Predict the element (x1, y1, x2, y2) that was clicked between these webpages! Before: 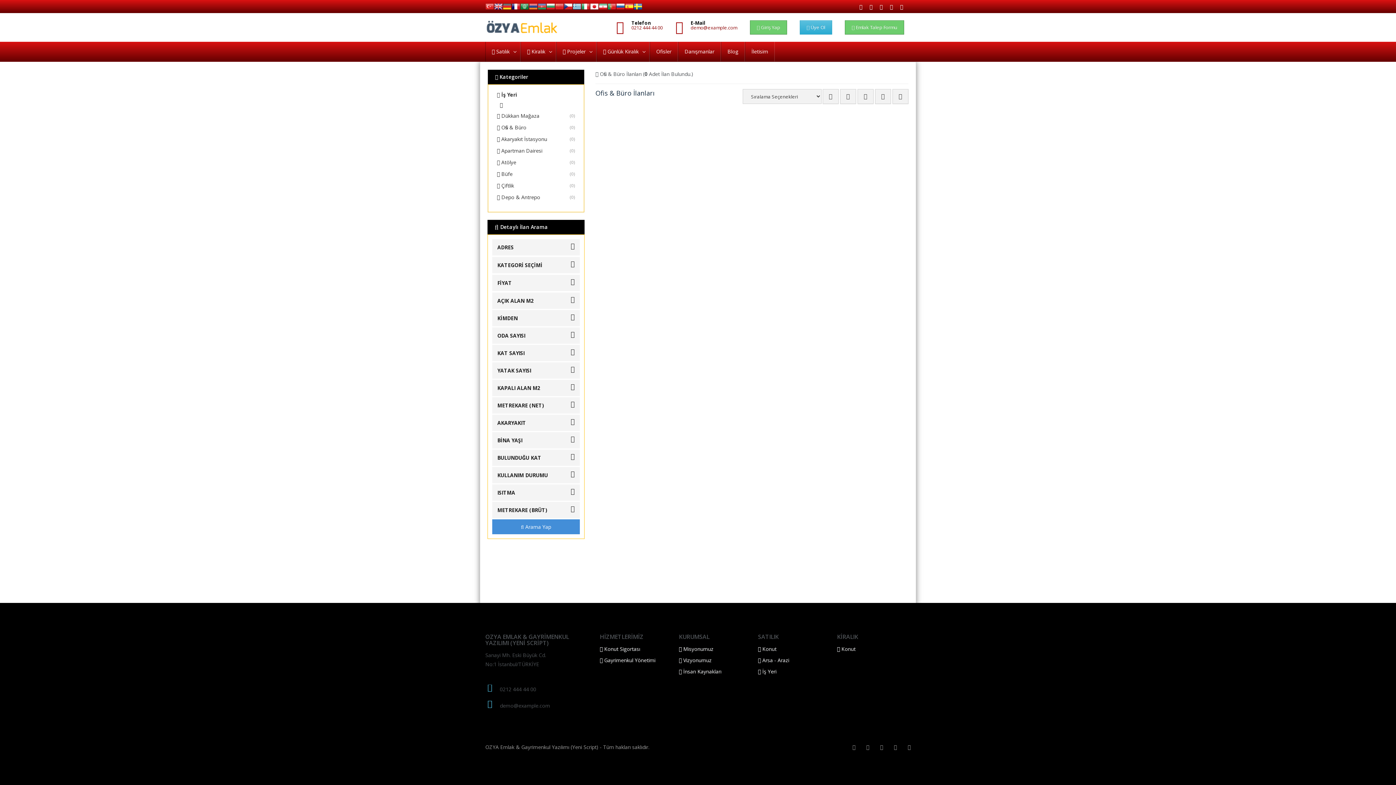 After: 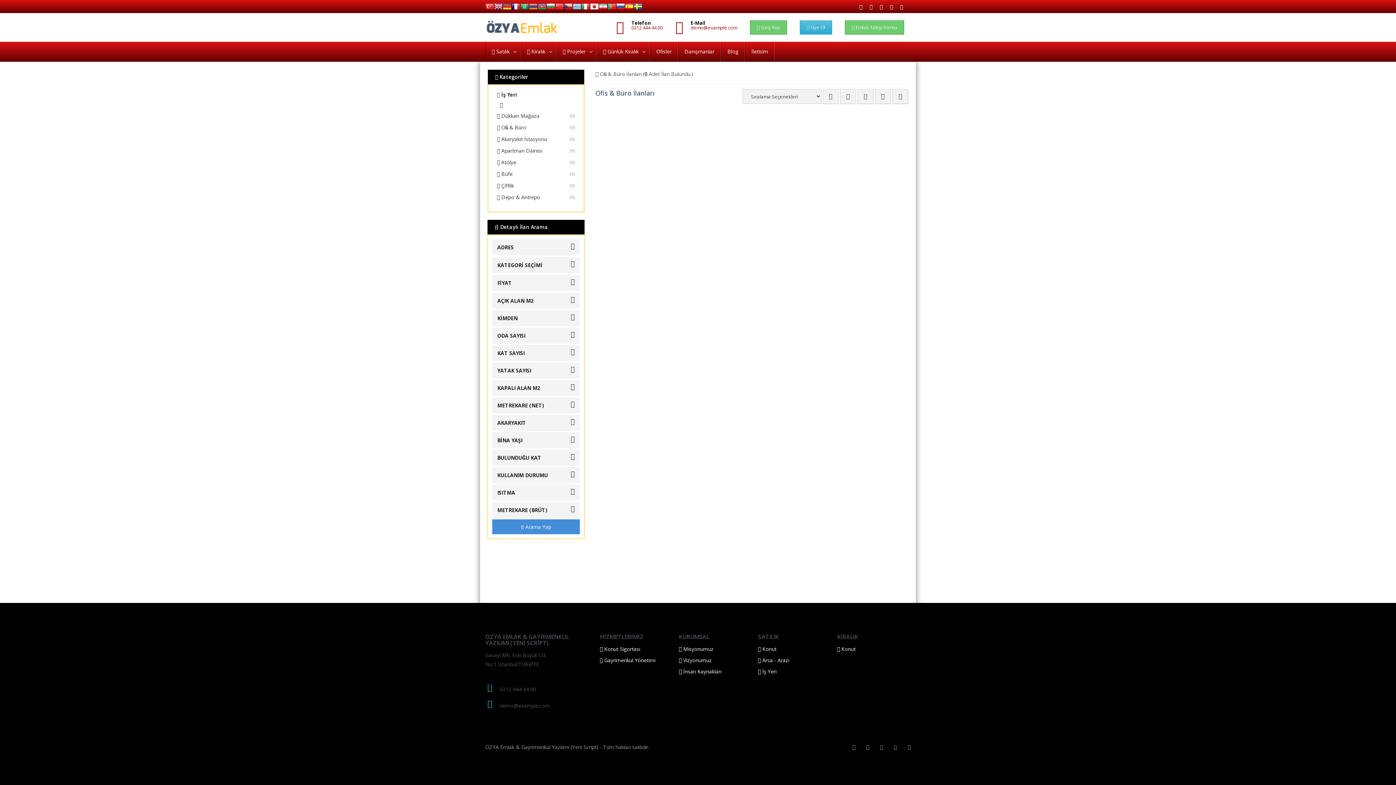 Action: bbox: (564, 2, 572, 10)